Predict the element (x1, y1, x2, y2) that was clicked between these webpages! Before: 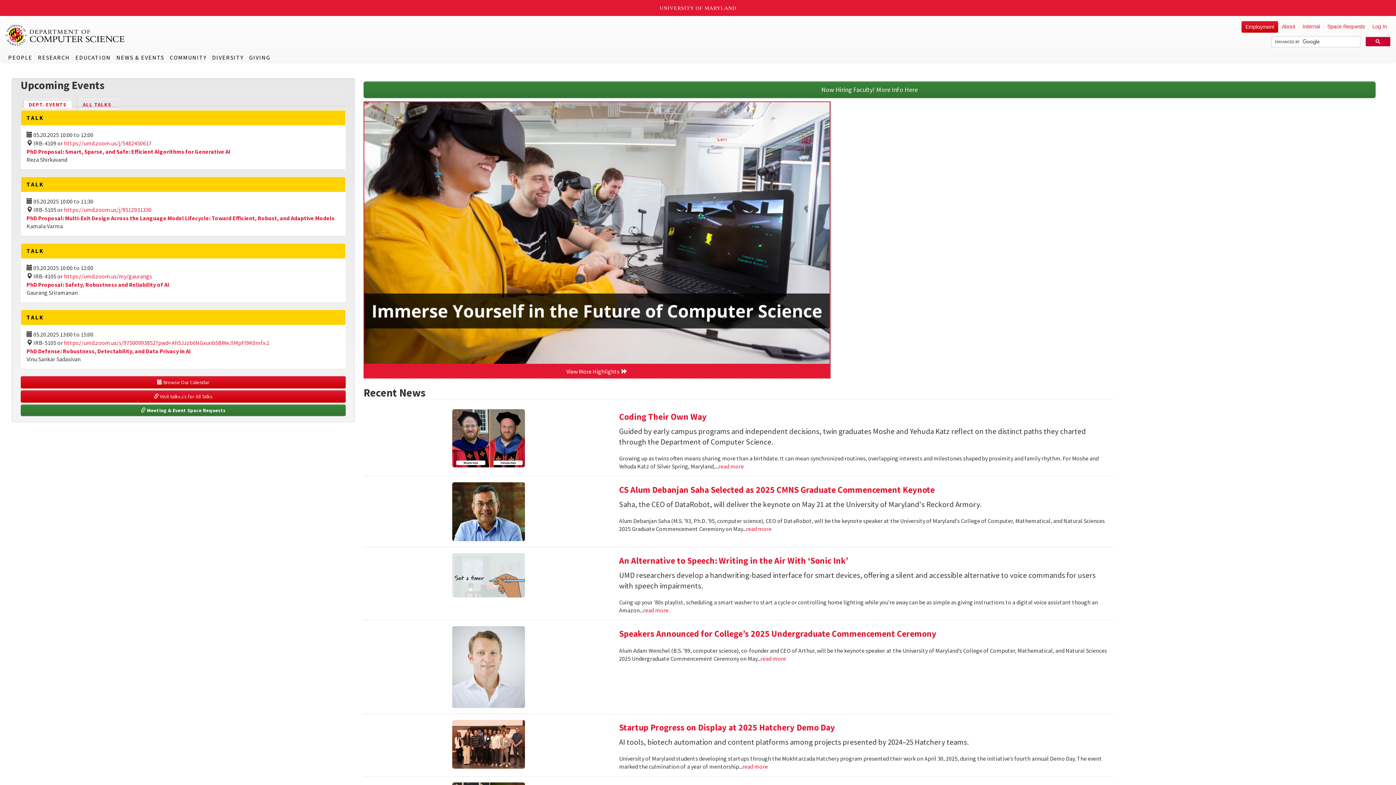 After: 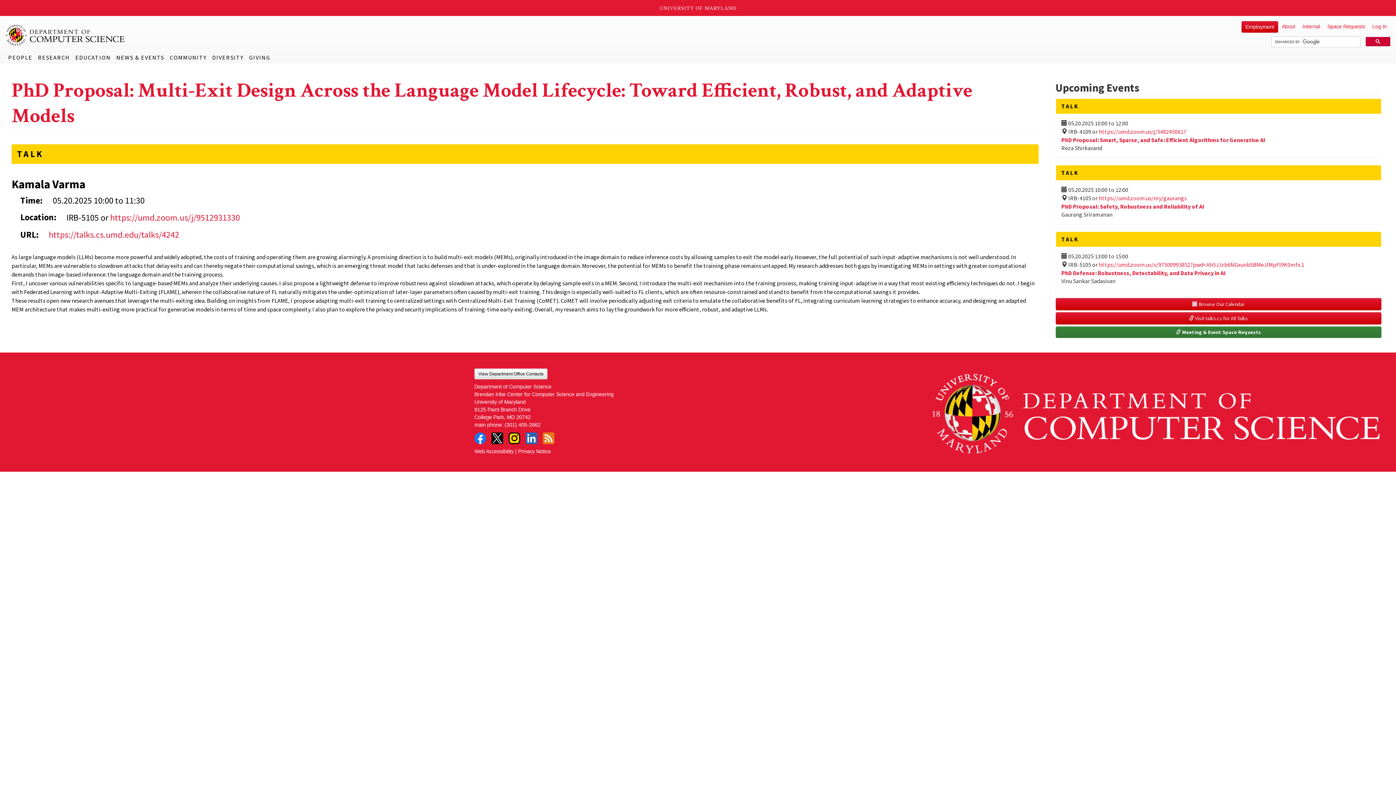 Action: bbox: (26, 214, 334, 222) label: PhD Proposal: Multi-Exit Design Across the Language Model Lifecycle: Toward Efficient, Robust, and Adaptive Models